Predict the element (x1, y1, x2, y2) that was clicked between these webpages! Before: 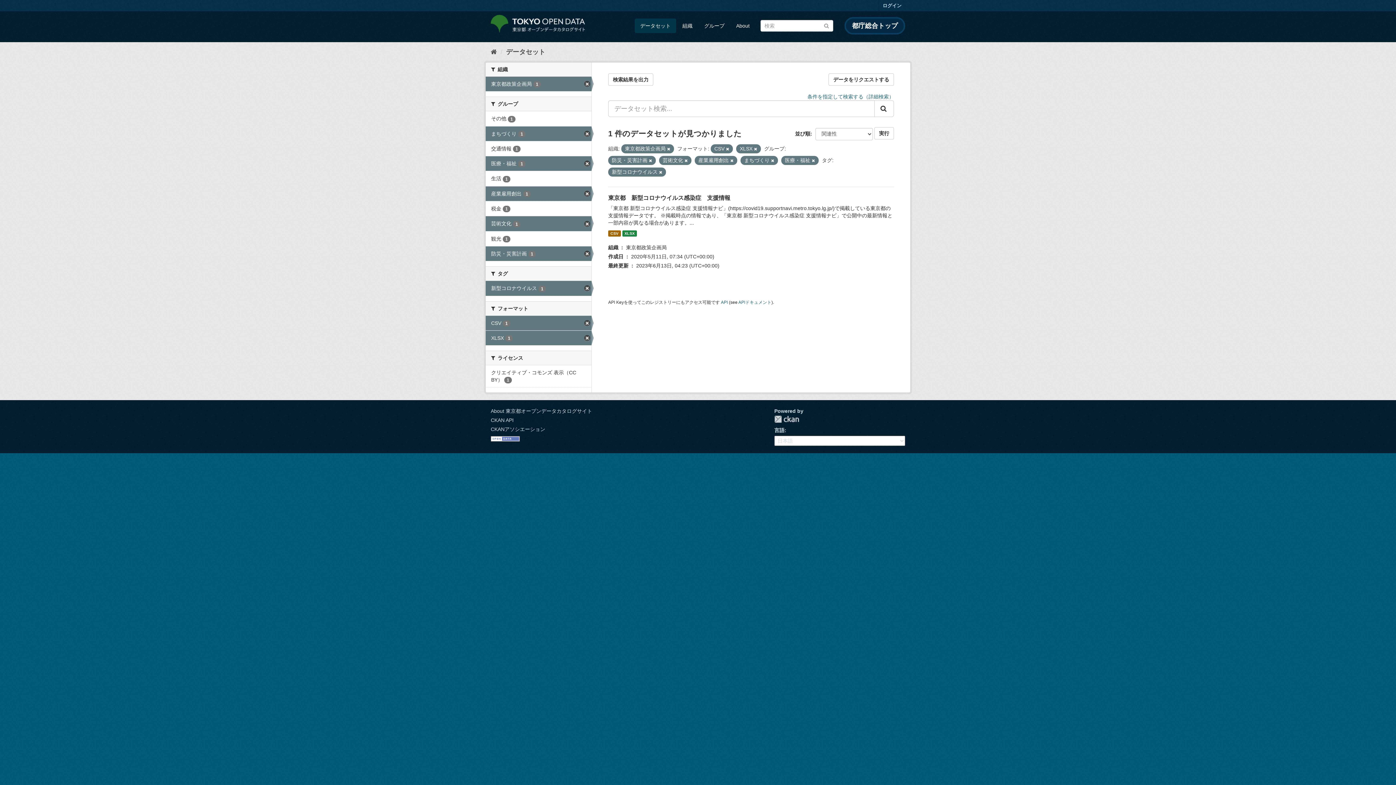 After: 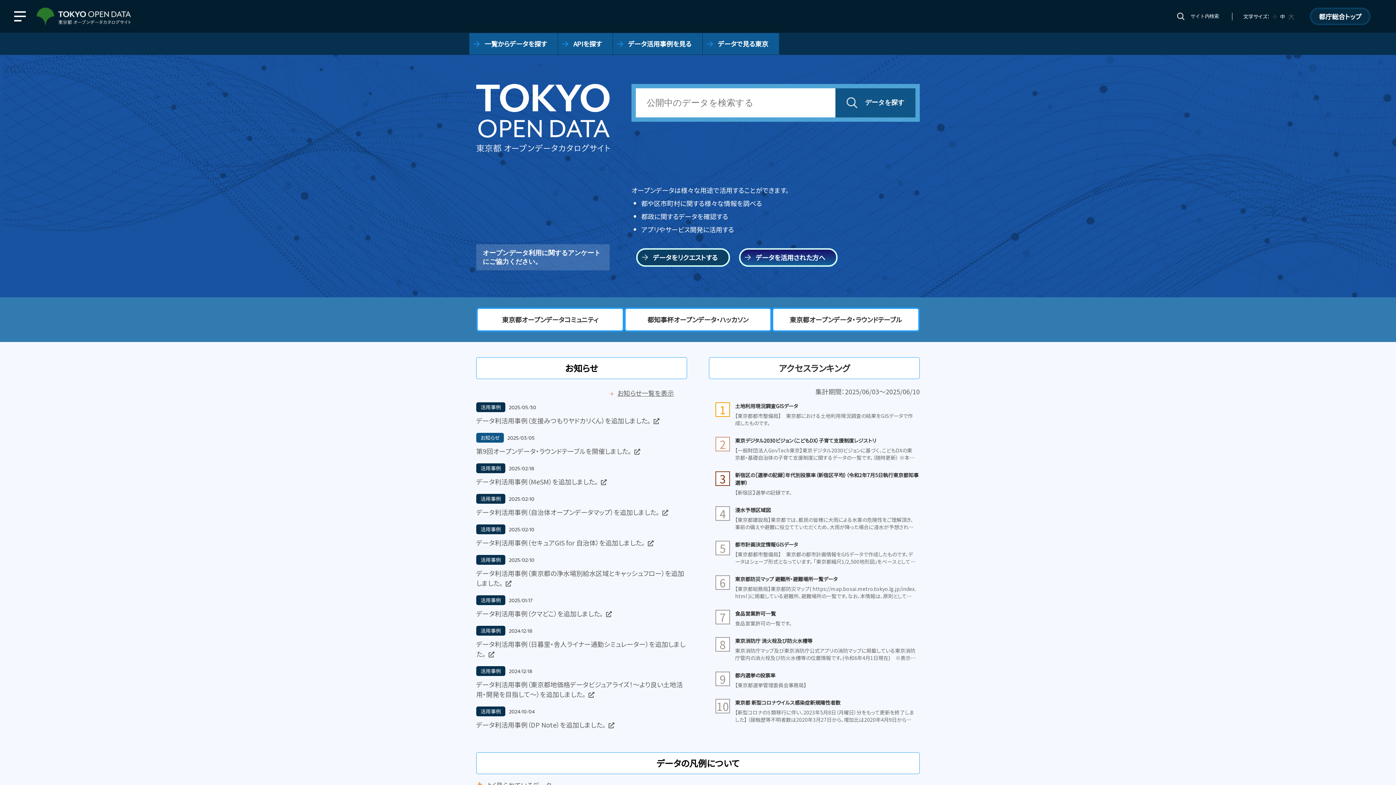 Action: bbox: (490, 14, 585, 32)